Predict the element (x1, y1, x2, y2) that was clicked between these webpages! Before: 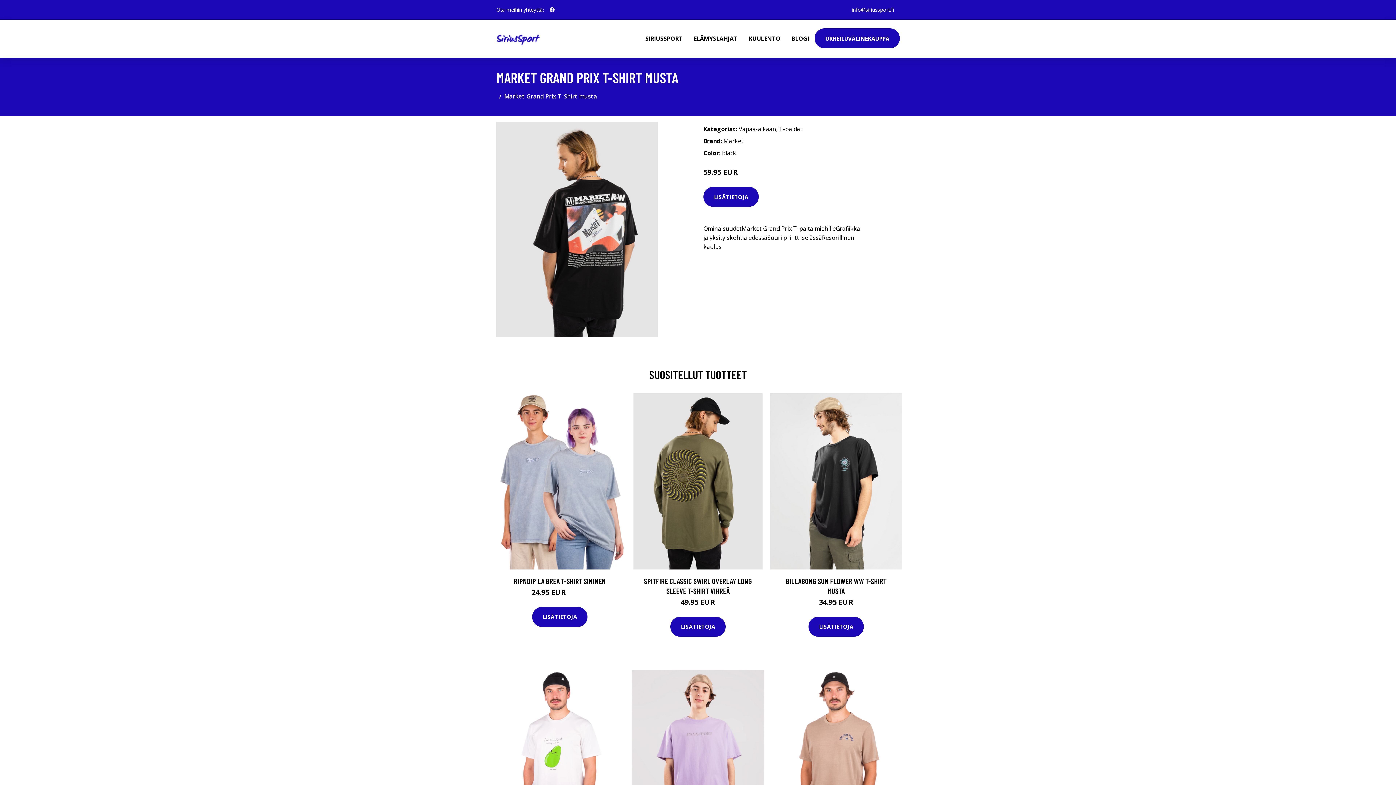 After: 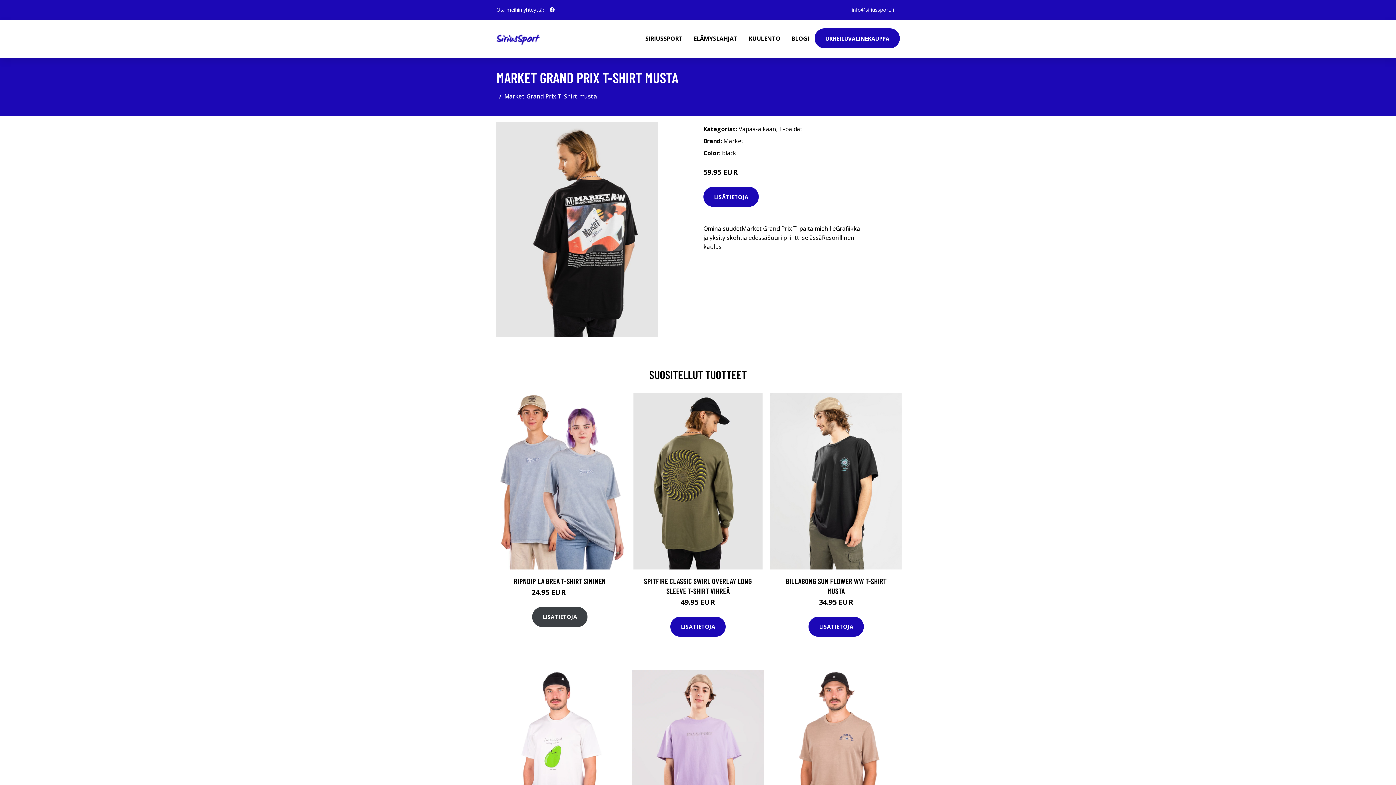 Action: label: LISÄTIETOJA bbox: (532, 607, 587, 627)